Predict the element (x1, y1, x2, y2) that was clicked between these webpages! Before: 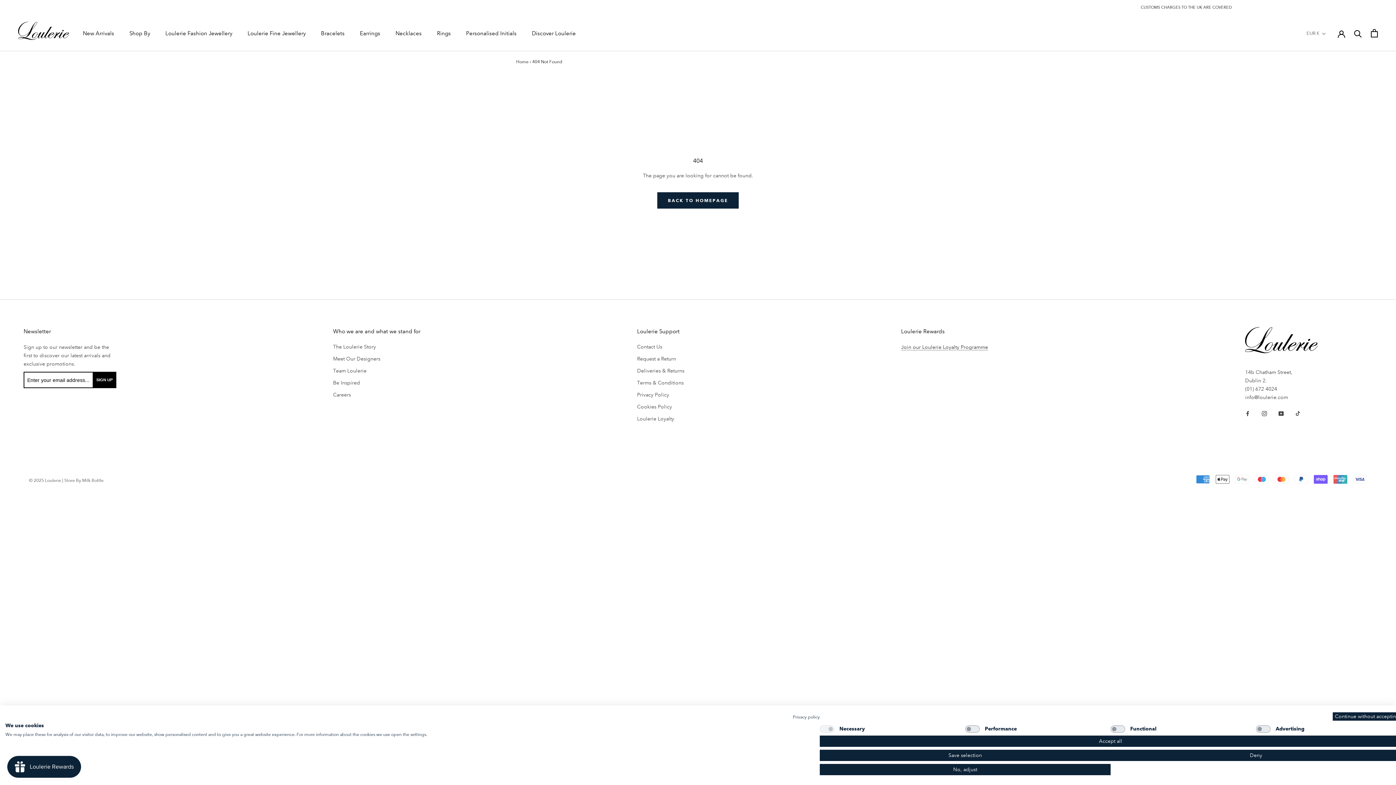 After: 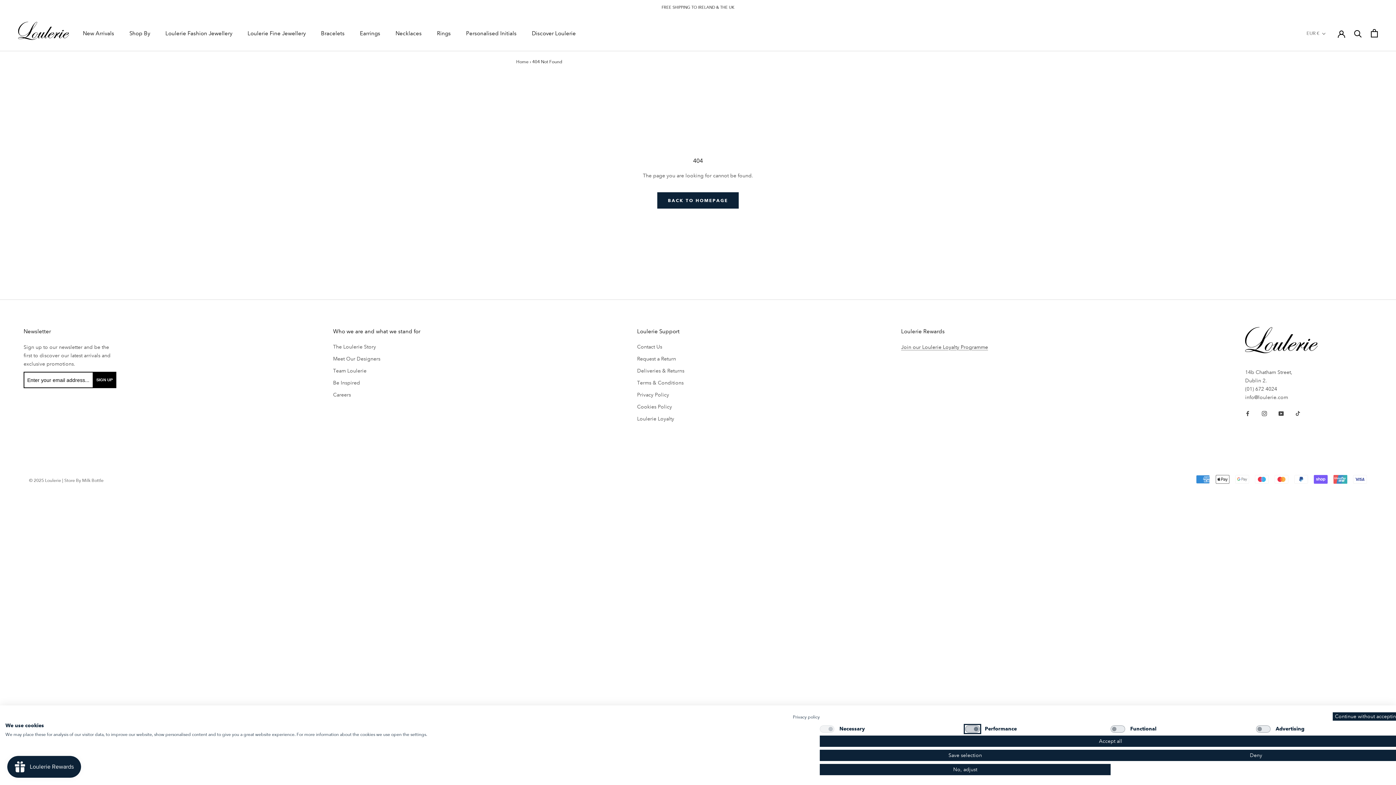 Action: bbox: (965, 725, 980, 733) label: Performance